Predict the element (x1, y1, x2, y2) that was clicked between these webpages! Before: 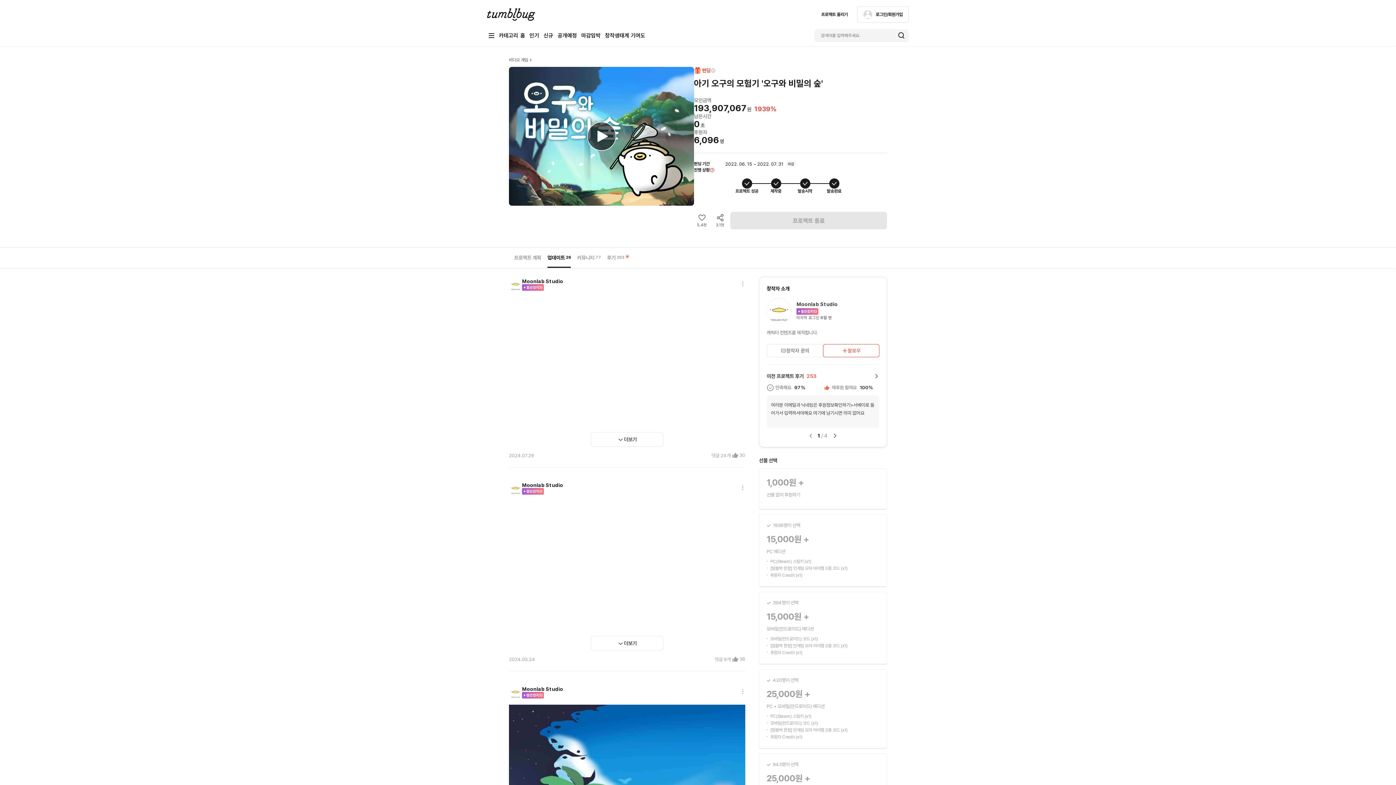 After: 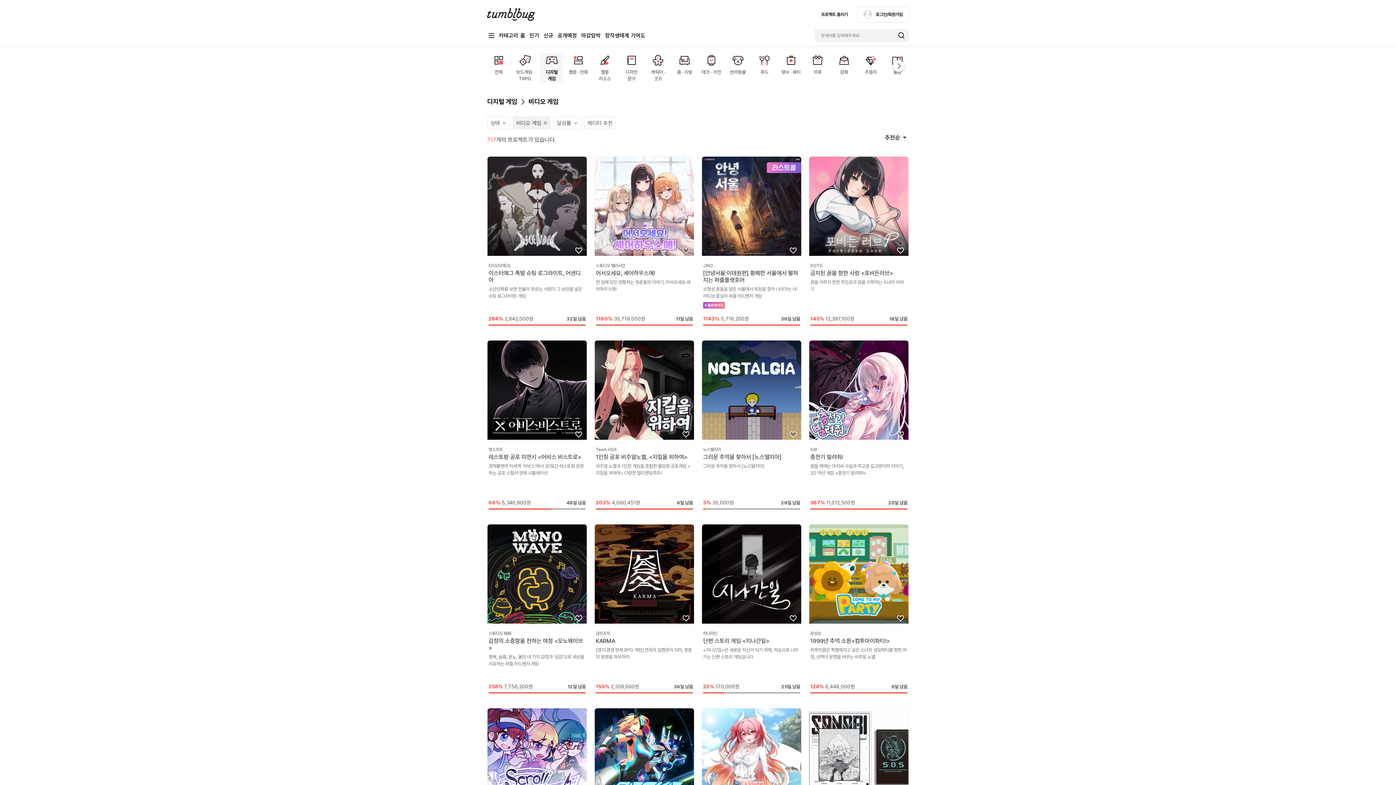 Action: bbox: (509, 57, 887, 62) label: 비디오 게임